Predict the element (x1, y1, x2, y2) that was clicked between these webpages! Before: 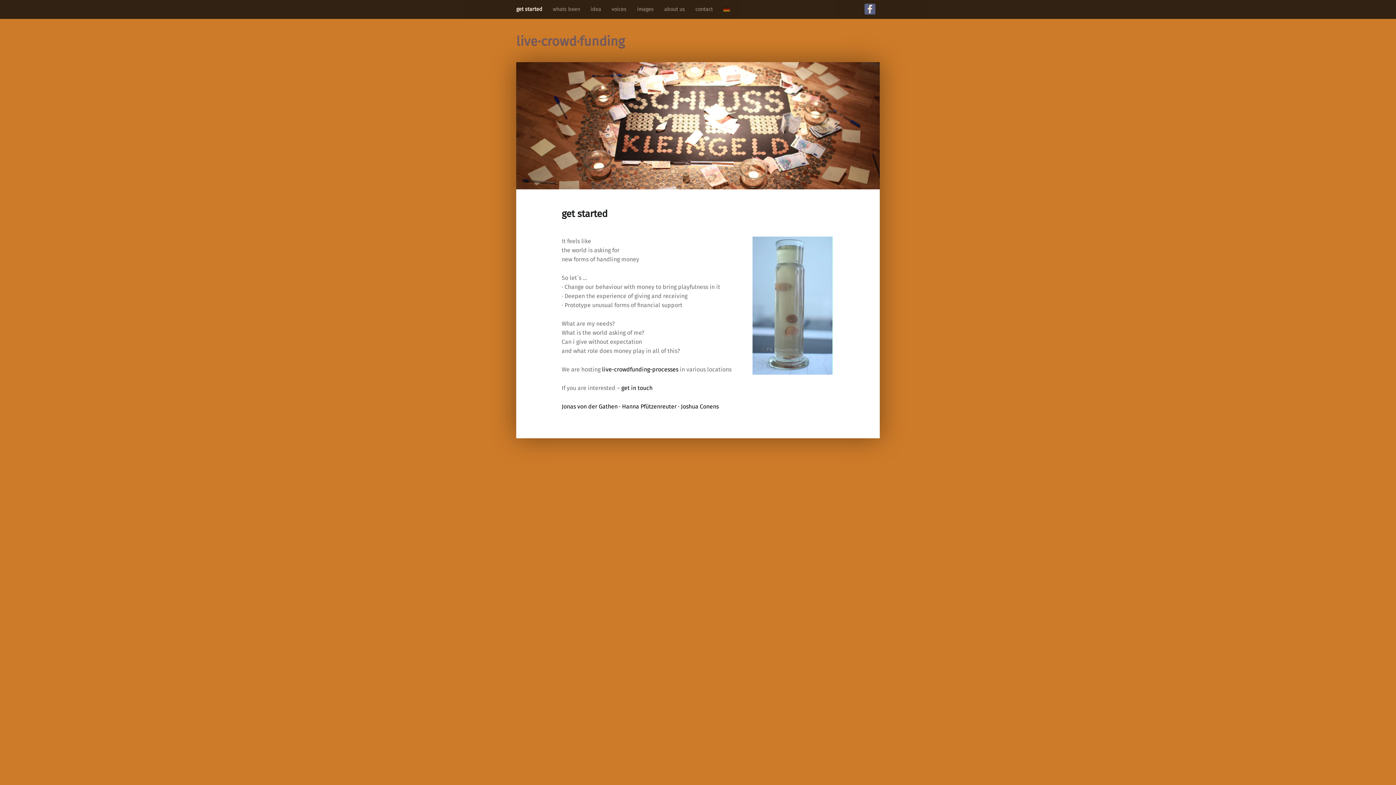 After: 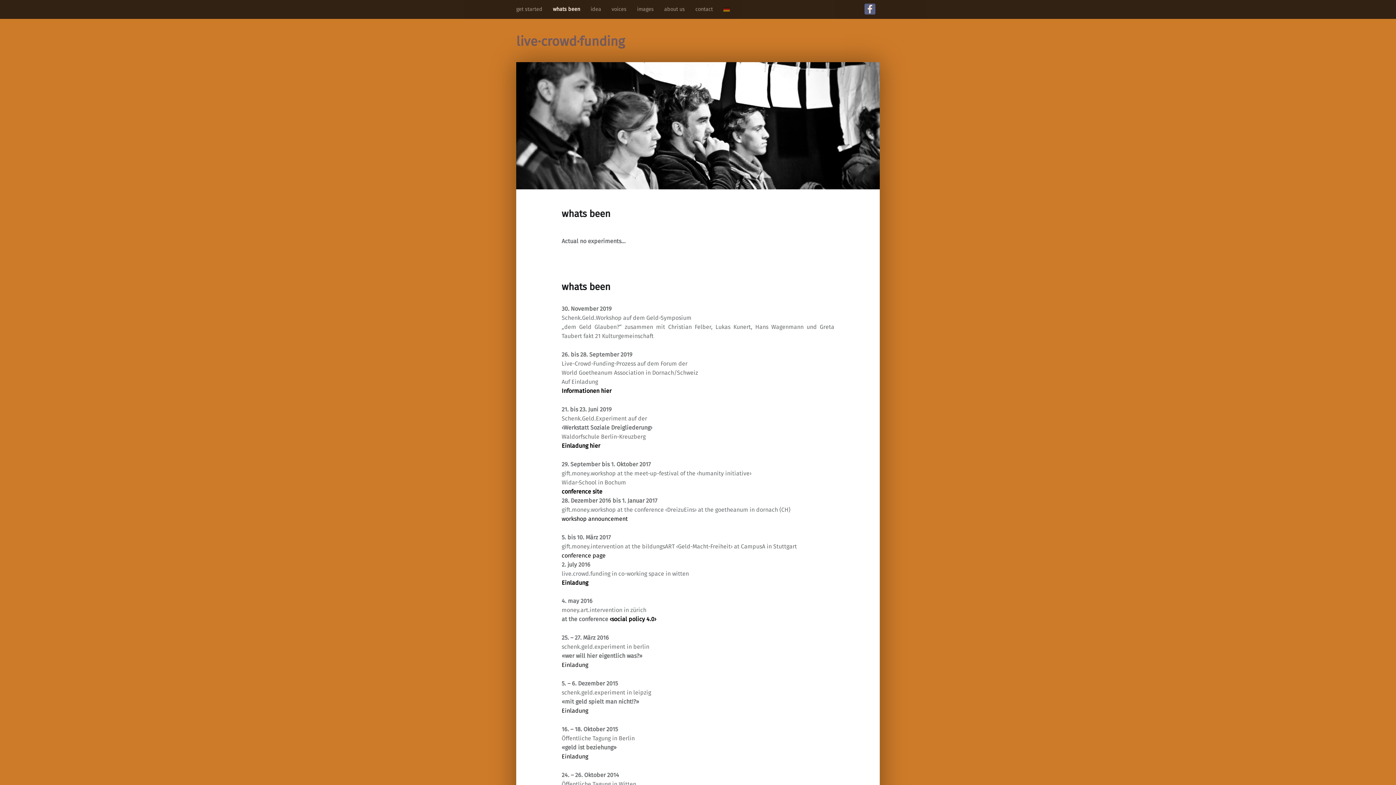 Action: bbox: (553, 0, 580, 18) label: whats been